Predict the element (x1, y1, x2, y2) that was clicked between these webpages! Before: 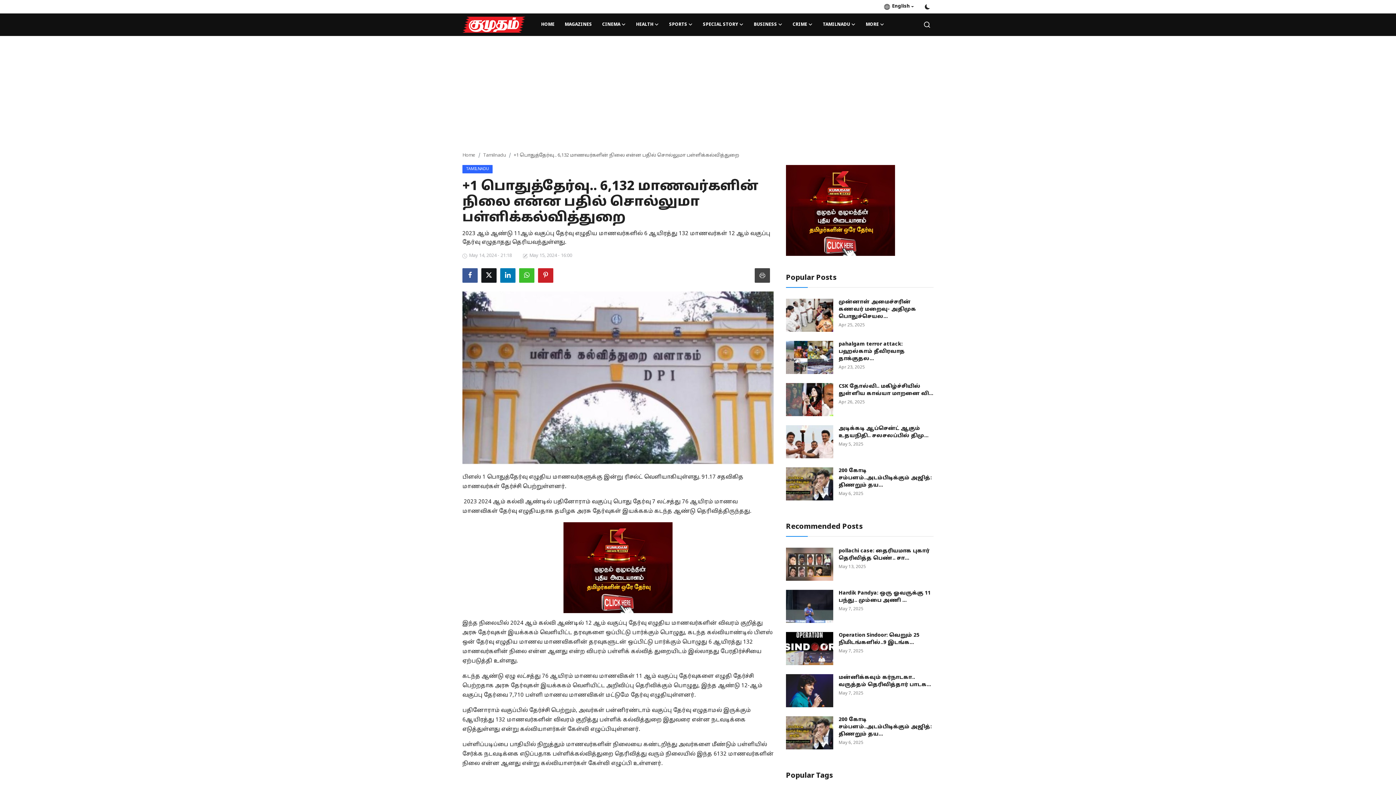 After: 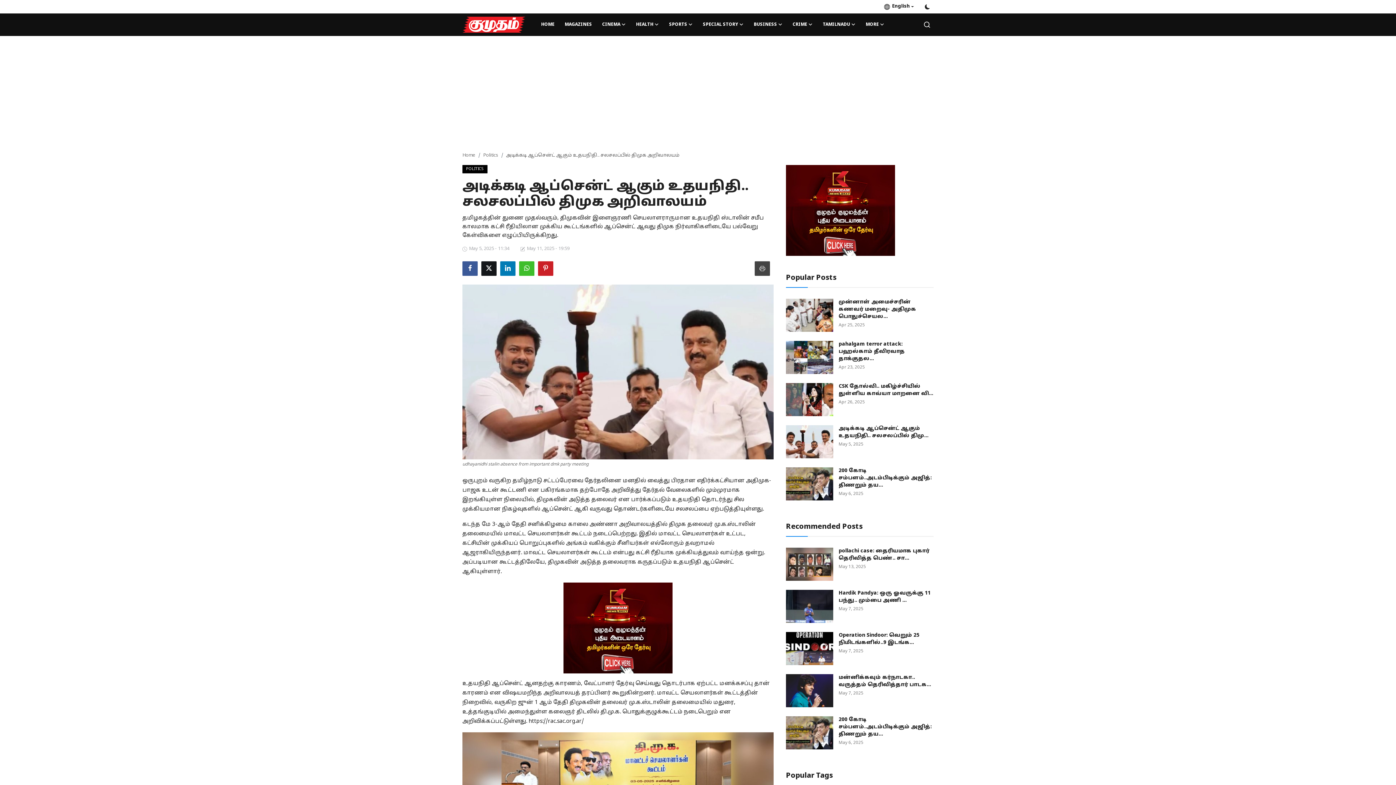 Action: bbox: (838, 425, 933, 440) label: அடிக்கடி ஆப்சென்ட் ஆகும் உதயநிதி.. சலசலப்பில் திமு...